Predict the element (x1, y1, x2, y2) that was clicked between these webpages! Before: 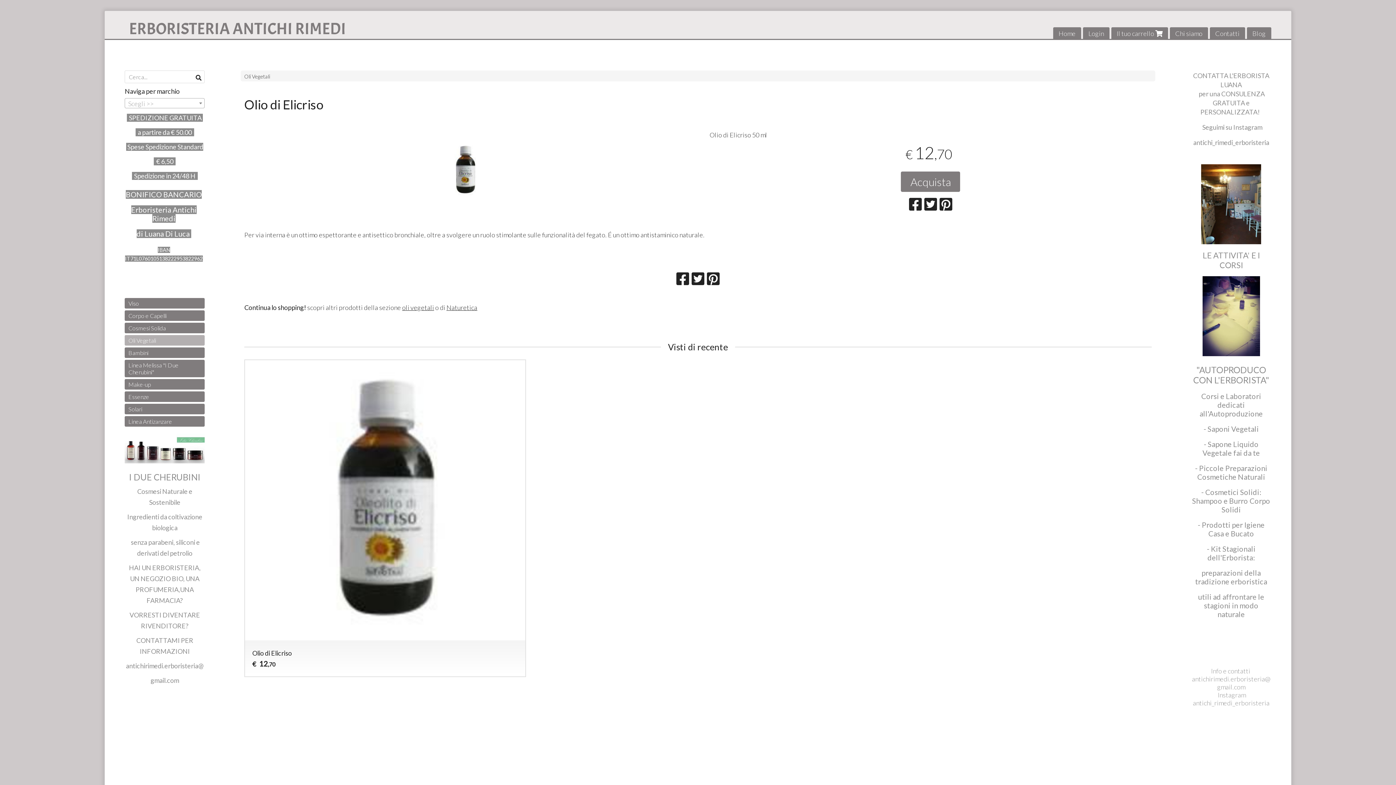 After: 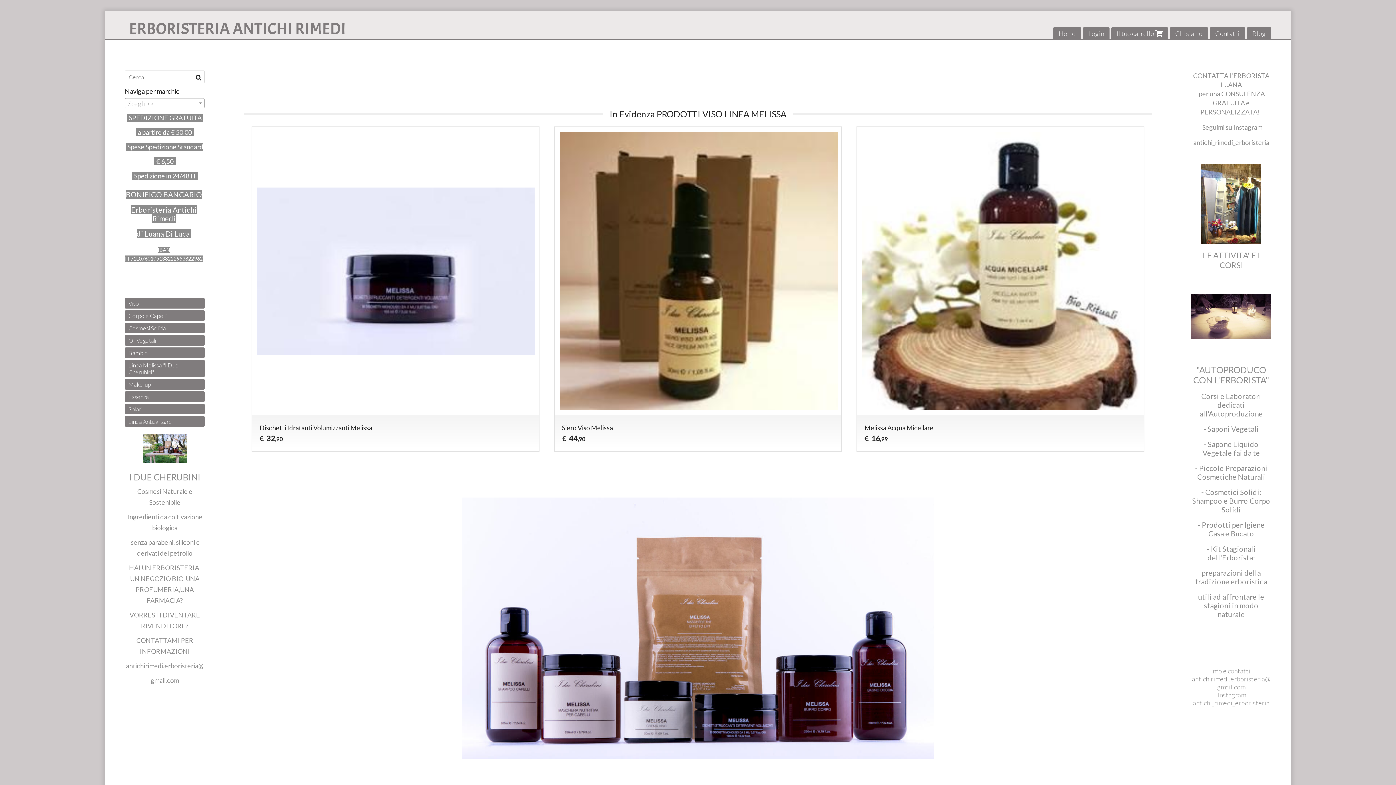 Action: bbox: (1053, 27, 1081, 40) label: Home